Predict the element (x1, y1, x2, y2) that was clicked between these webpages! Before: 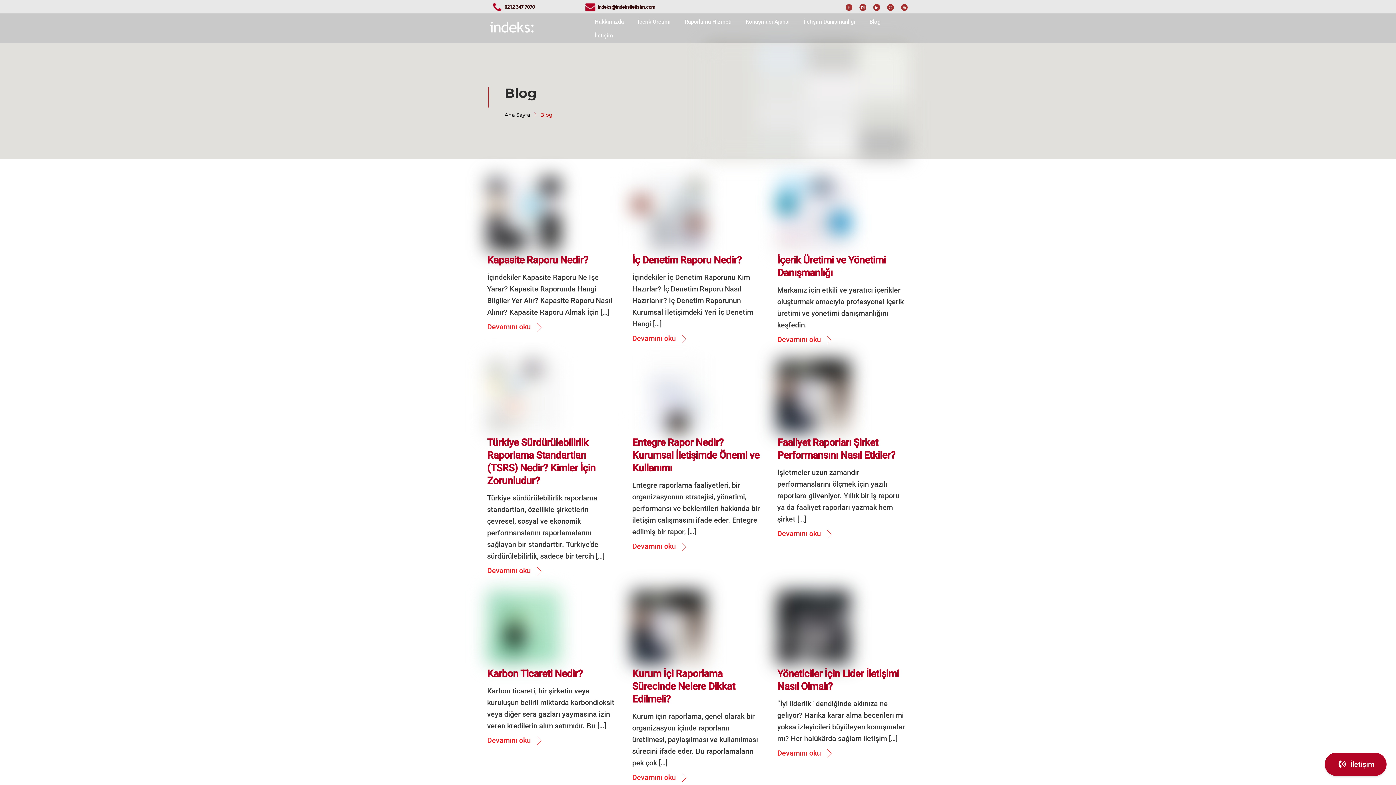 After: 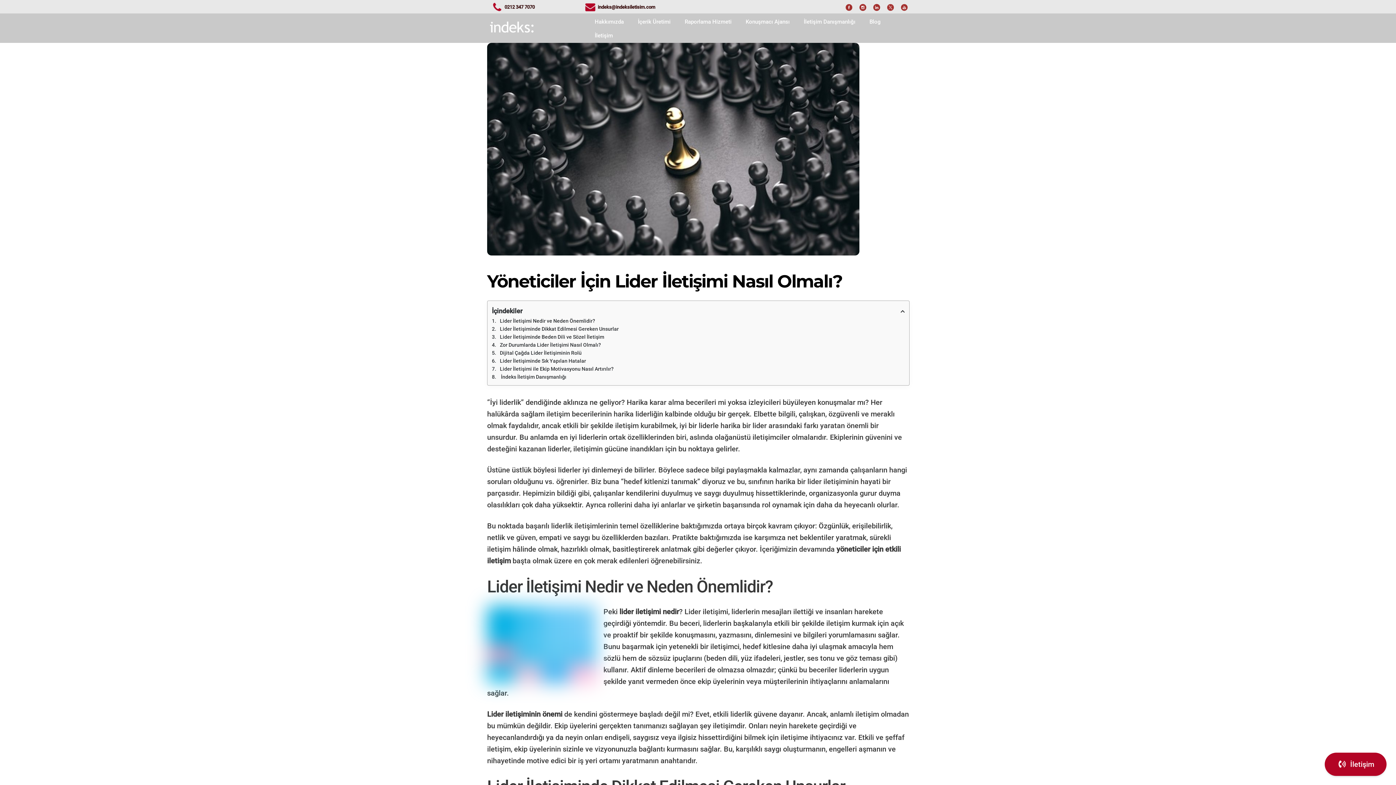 Action: label: Devamını oku bbox: (777, 748, 830, 757)